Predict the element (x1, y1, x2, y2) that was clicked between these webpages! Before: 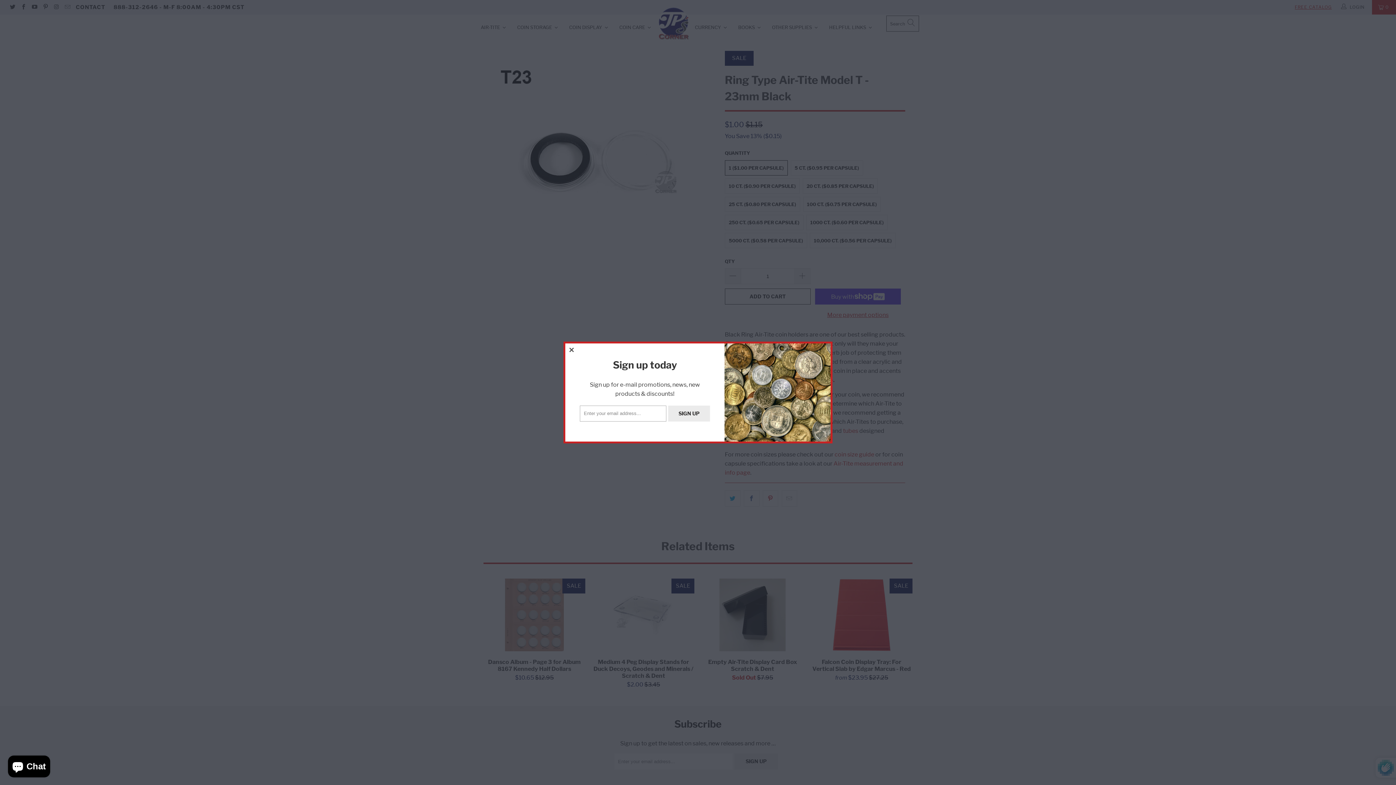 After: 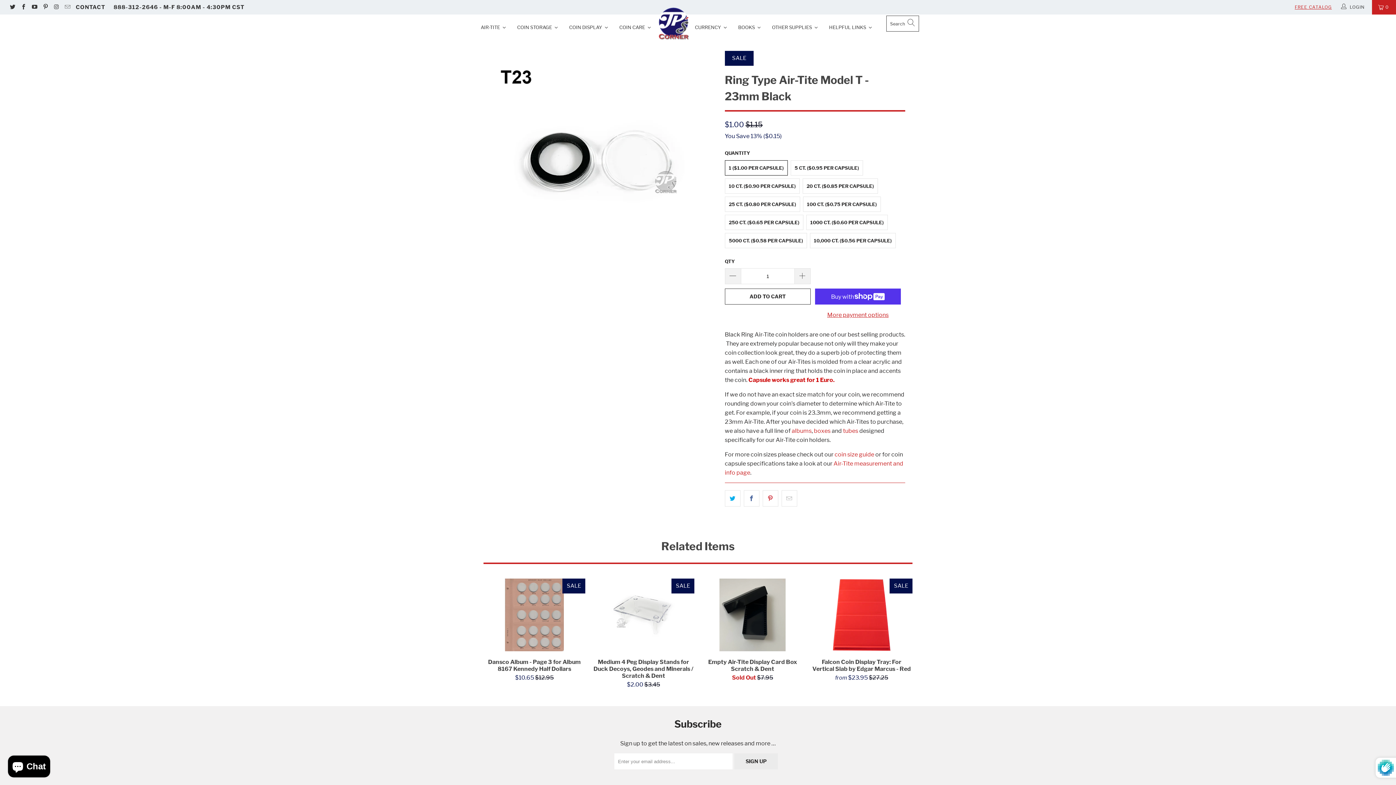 Action: bbox: (565, 343, 578, 356)